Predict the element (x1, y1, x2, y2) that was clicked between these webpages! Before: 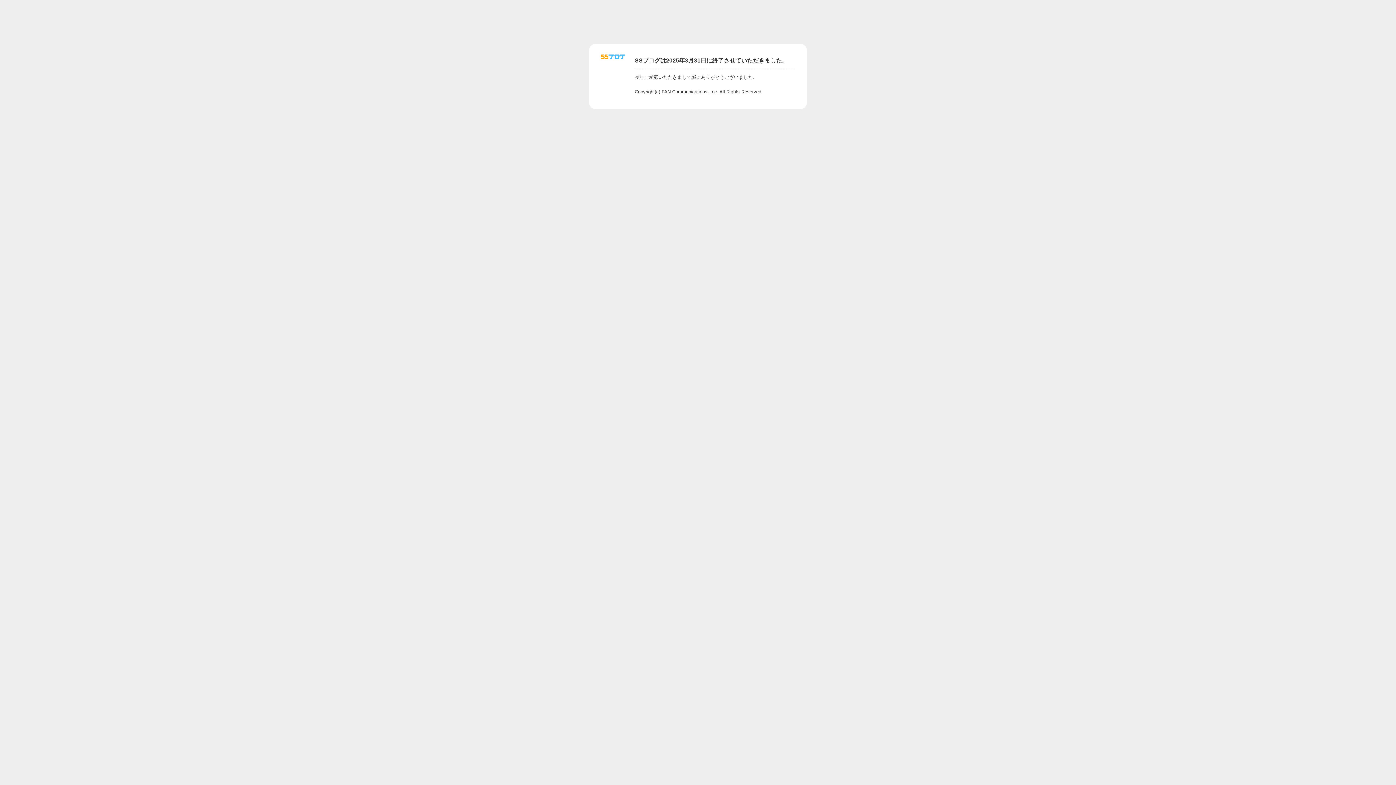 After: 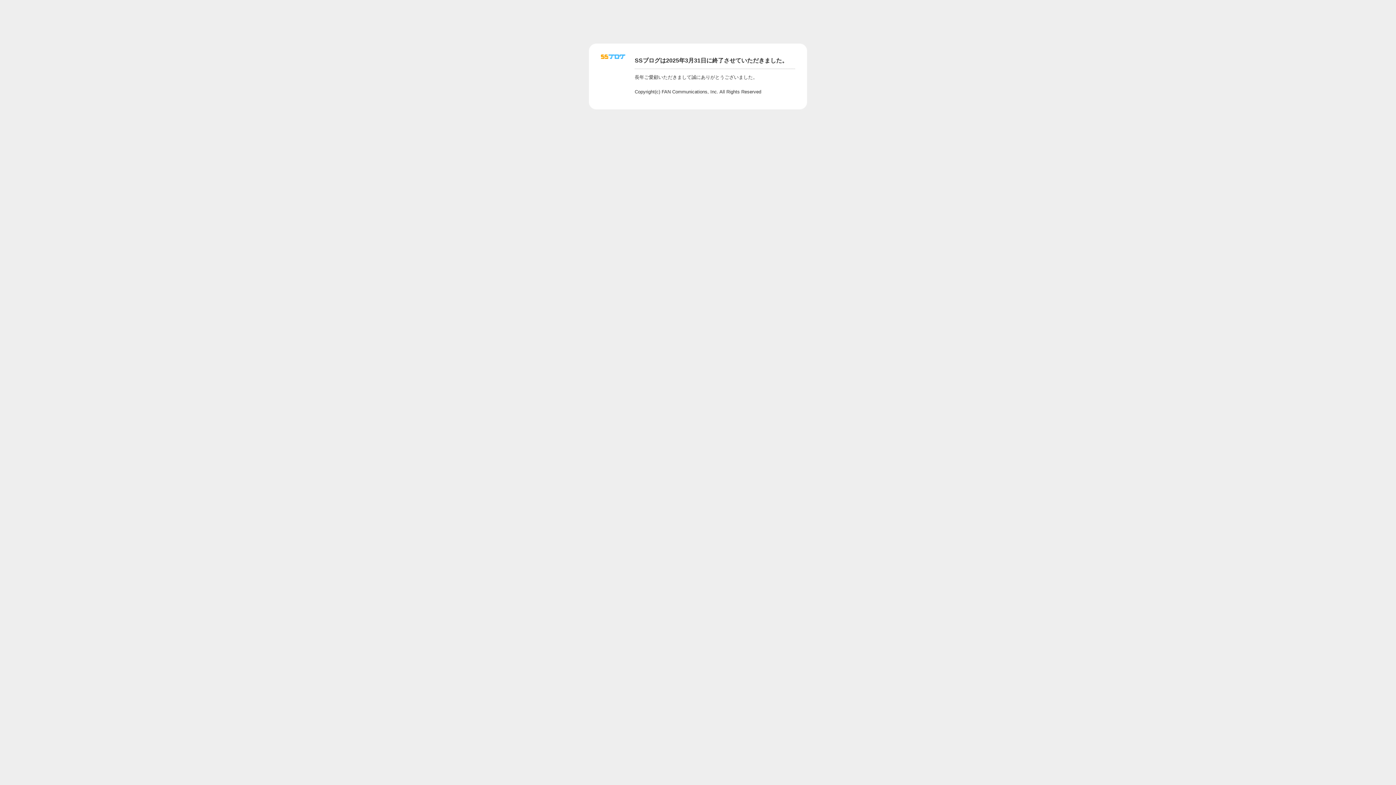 Action: bbox: (601, 56, 625, 62)